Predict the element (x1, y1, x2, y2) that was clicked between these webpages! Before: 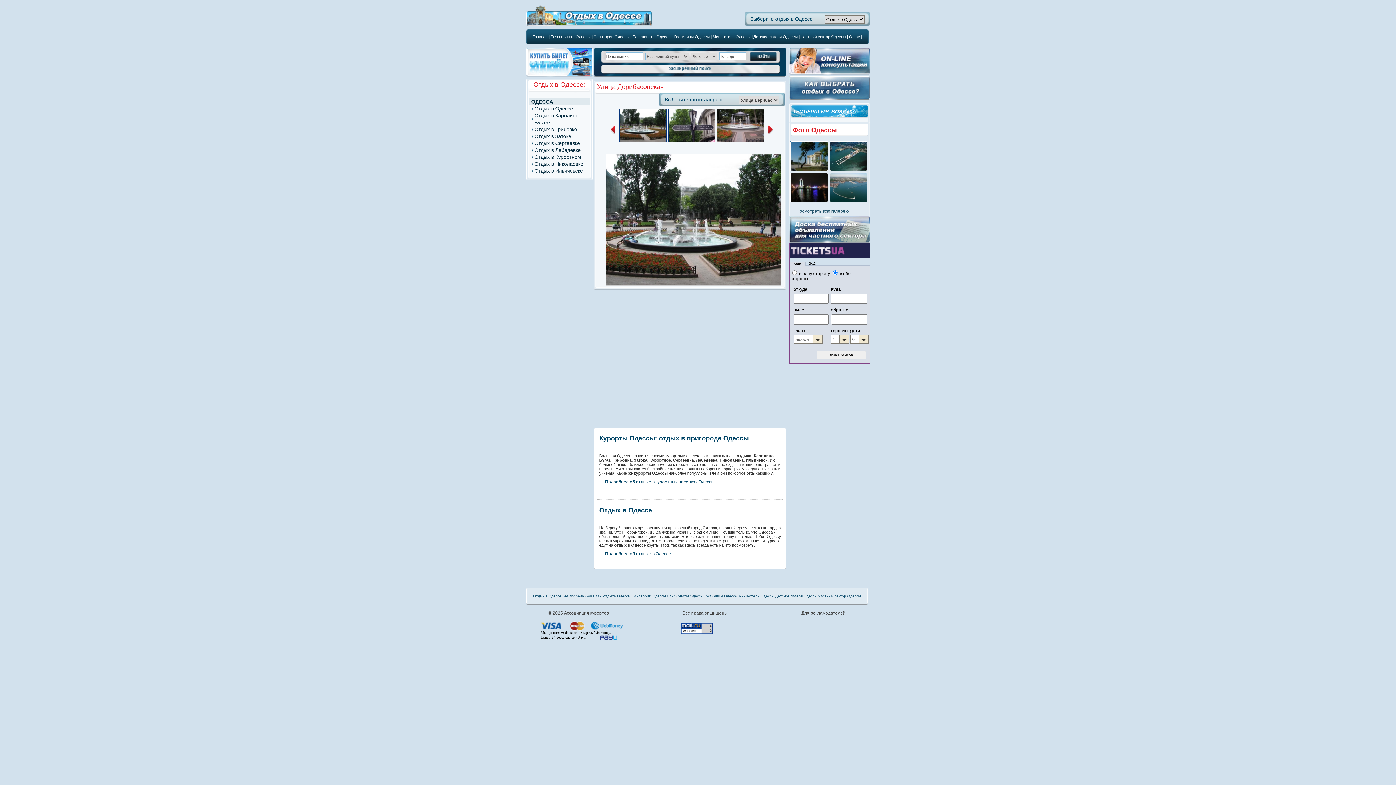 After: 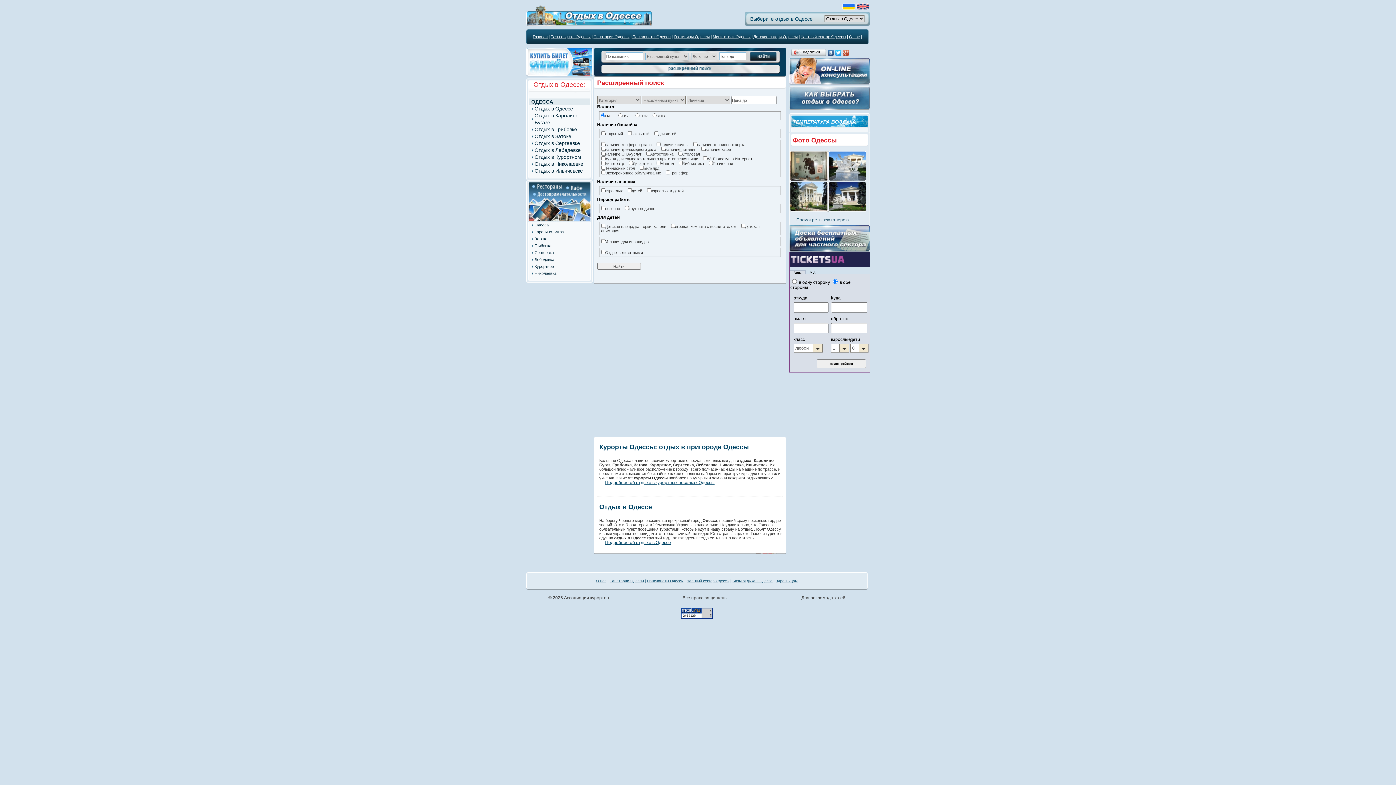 Action: bbox: (668, 68, 711, 72)